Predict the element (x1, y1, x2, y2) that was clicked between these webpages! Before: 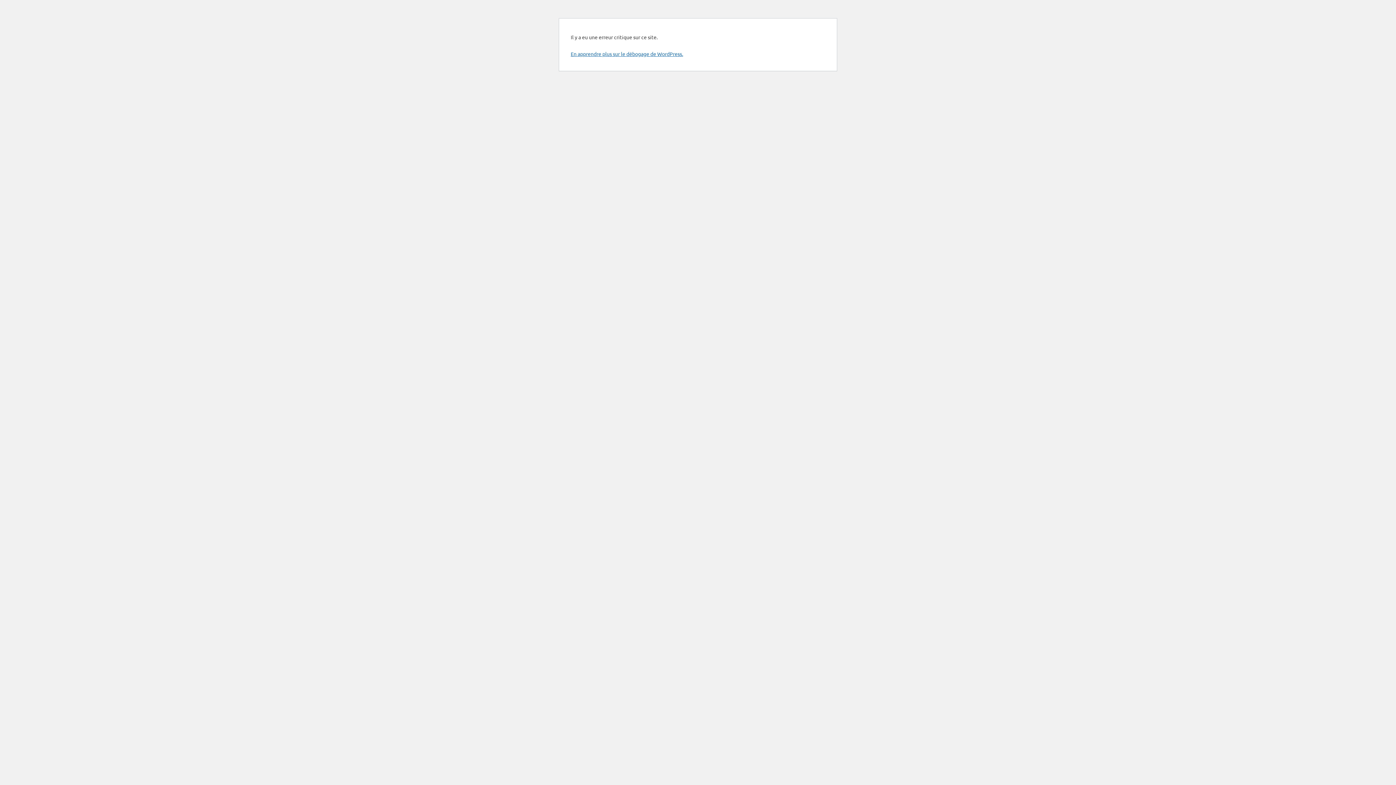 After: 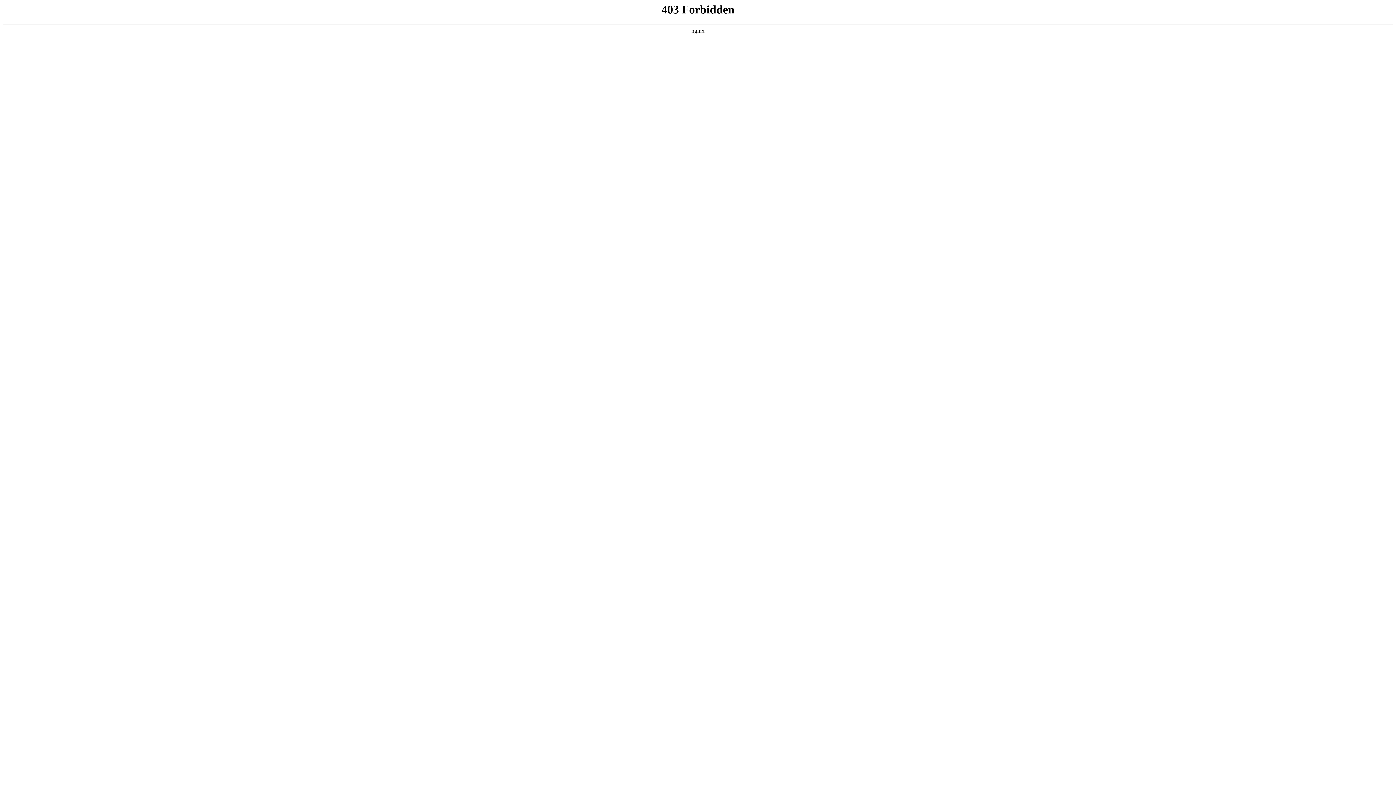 Action: bbox: (570, 50, 683, 57) label: En apprendre plus sur le débogage de WordPress.